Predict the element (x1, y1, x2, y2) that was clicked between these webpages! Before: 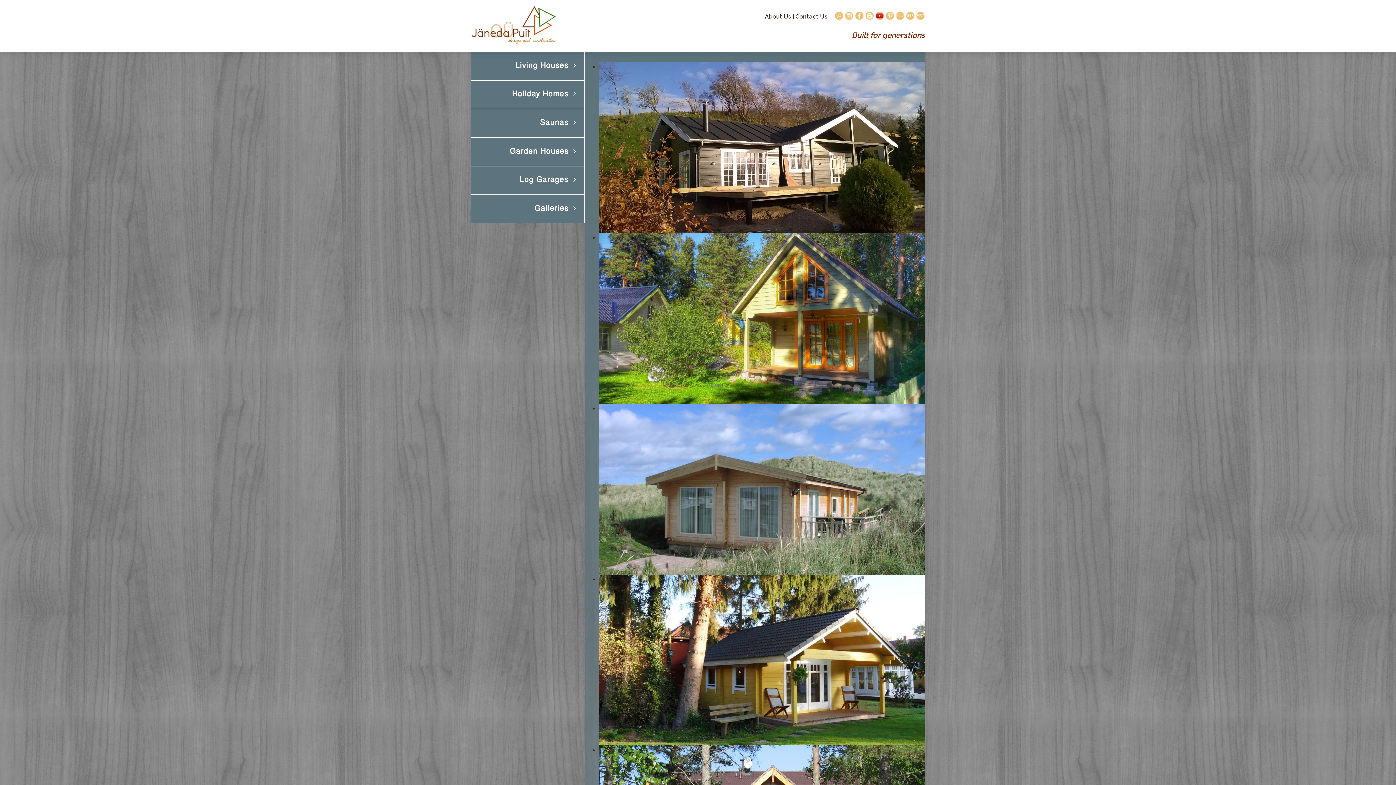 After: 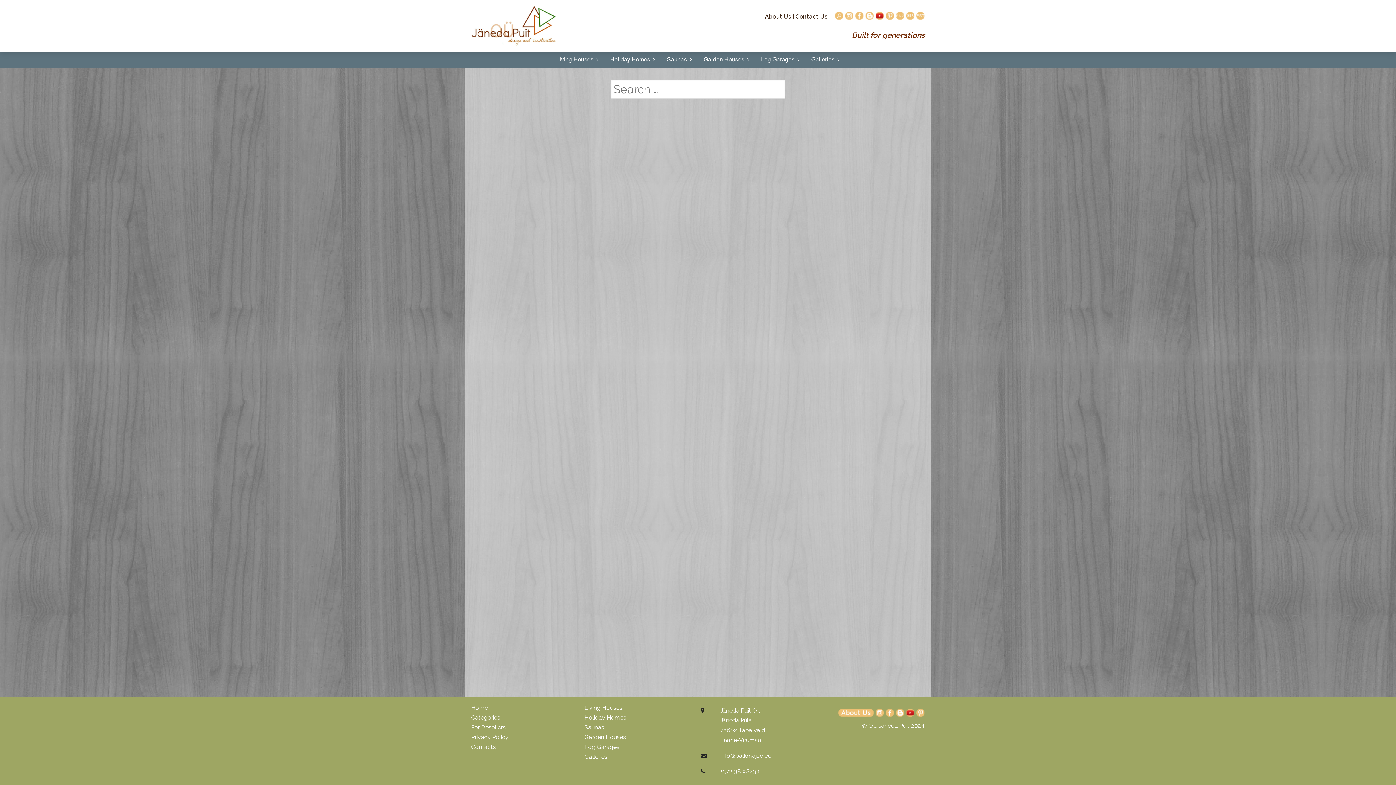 Action: bbox: (834, 14, 843, 21)